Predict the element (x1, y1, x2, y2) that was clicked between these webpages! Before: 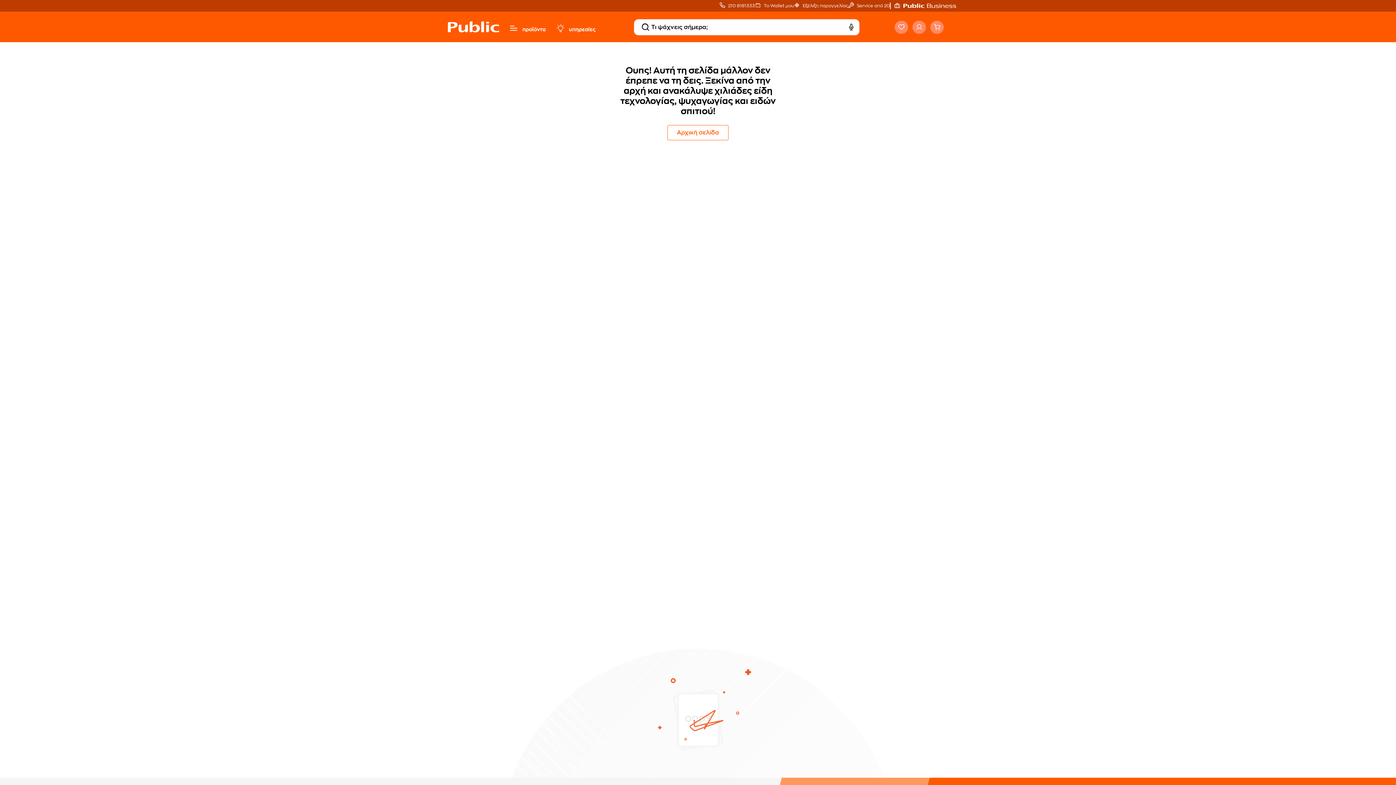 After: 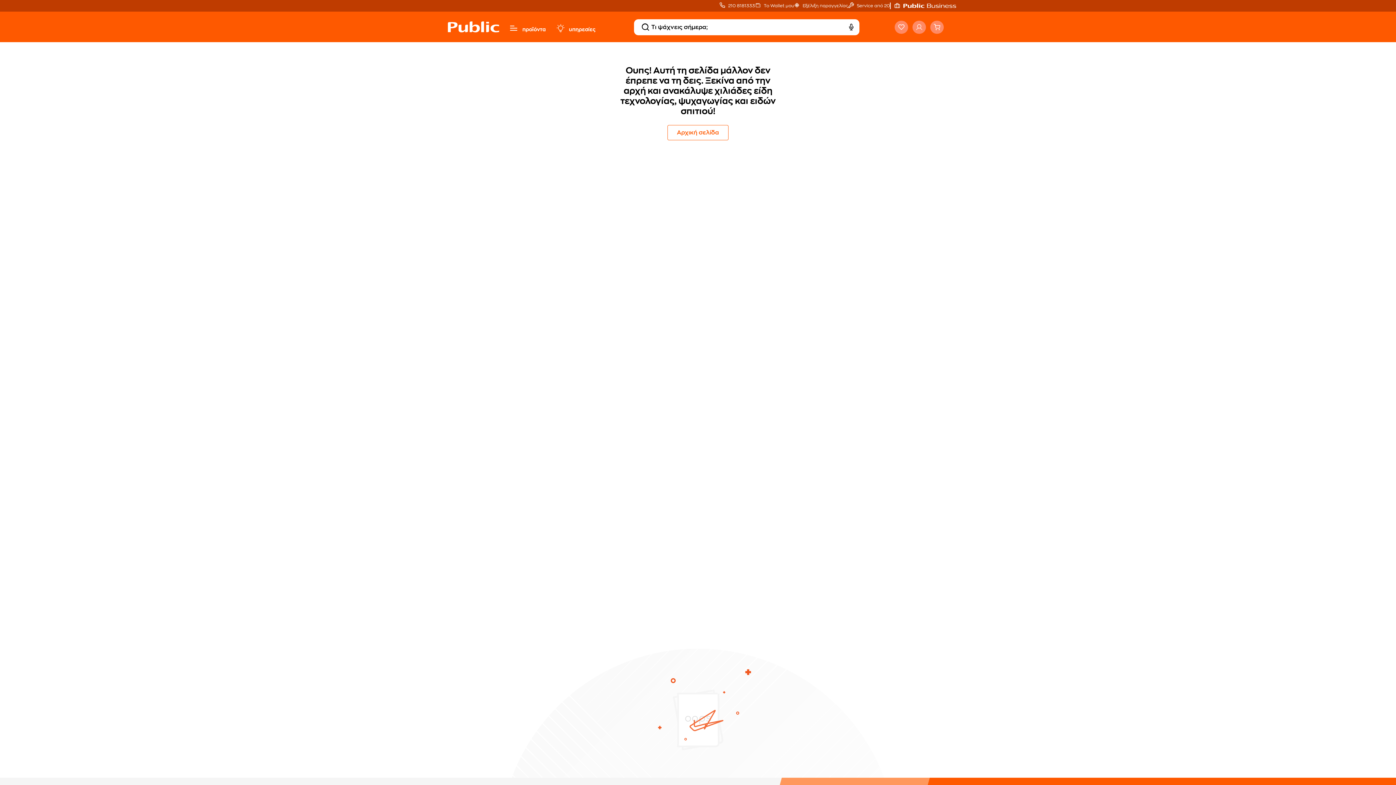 Action: bbox: (912, 20, 926, 33)